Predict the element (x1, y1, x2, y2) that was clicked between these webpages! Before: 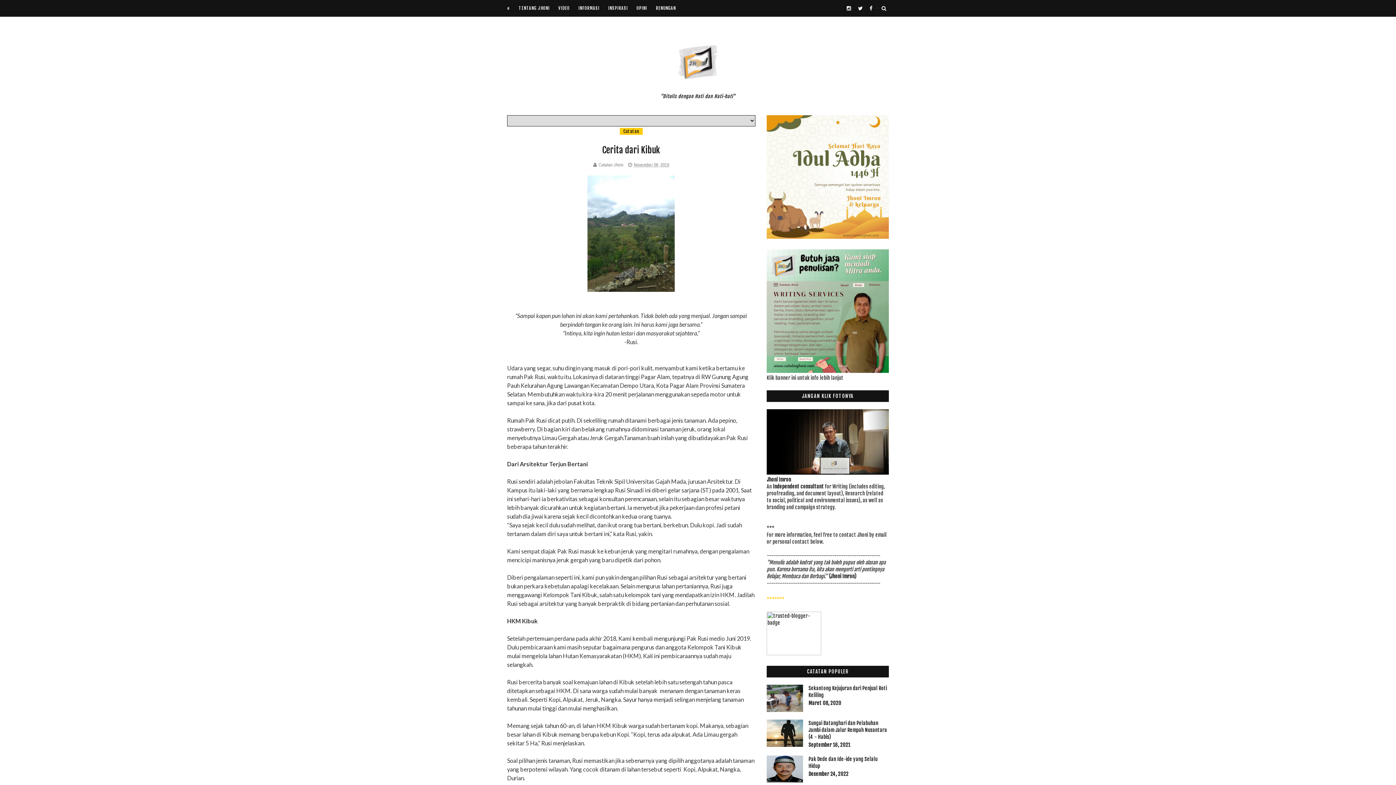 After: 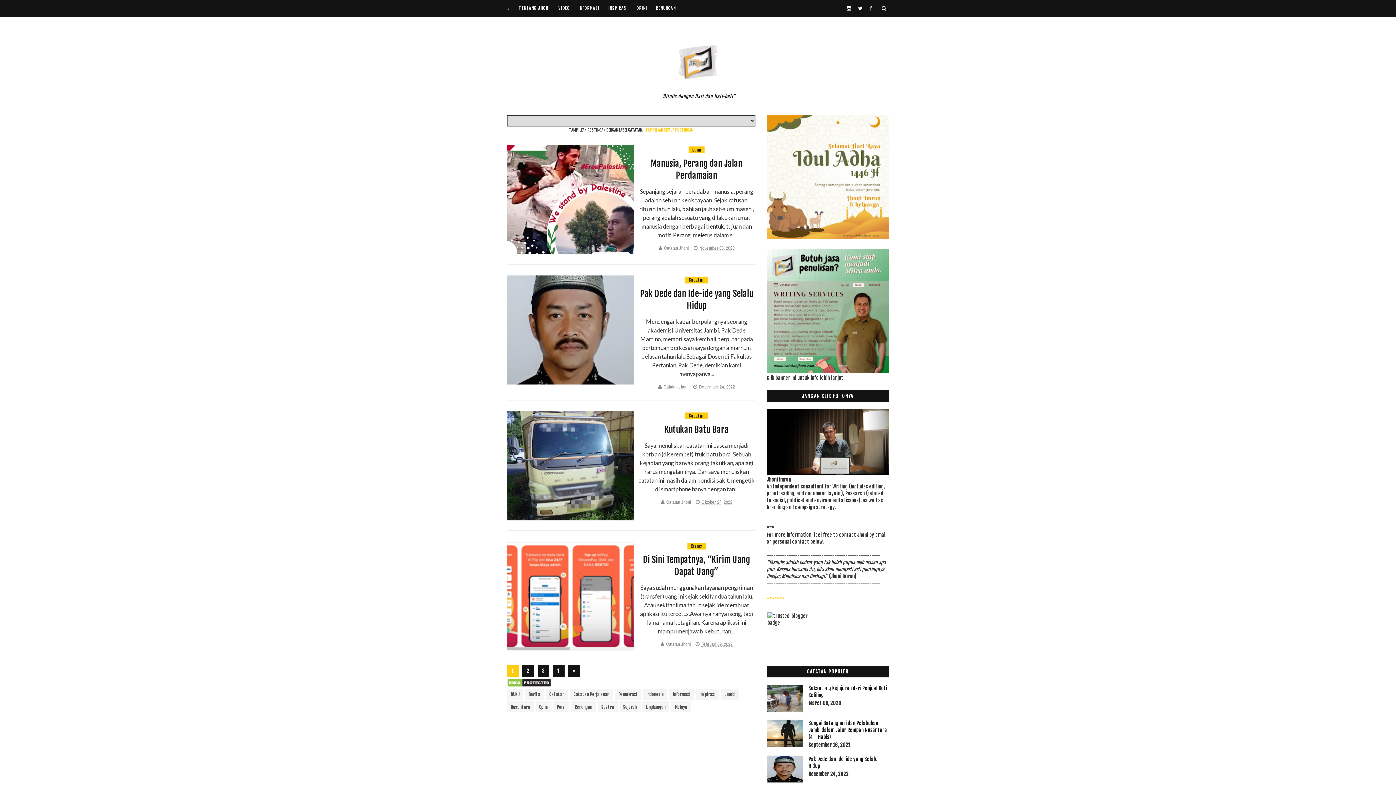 Action: label: Catatan bbox: (619, 128, 642, 134)